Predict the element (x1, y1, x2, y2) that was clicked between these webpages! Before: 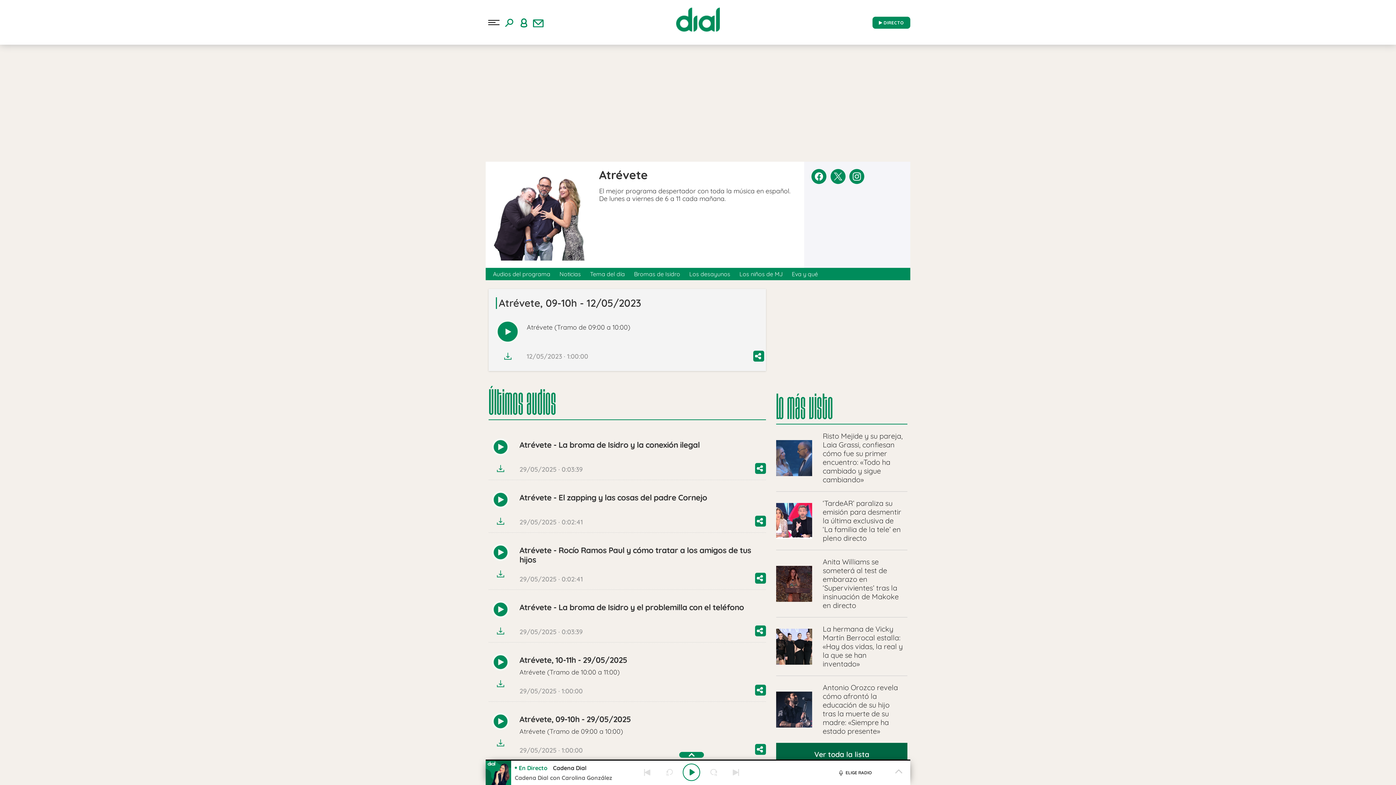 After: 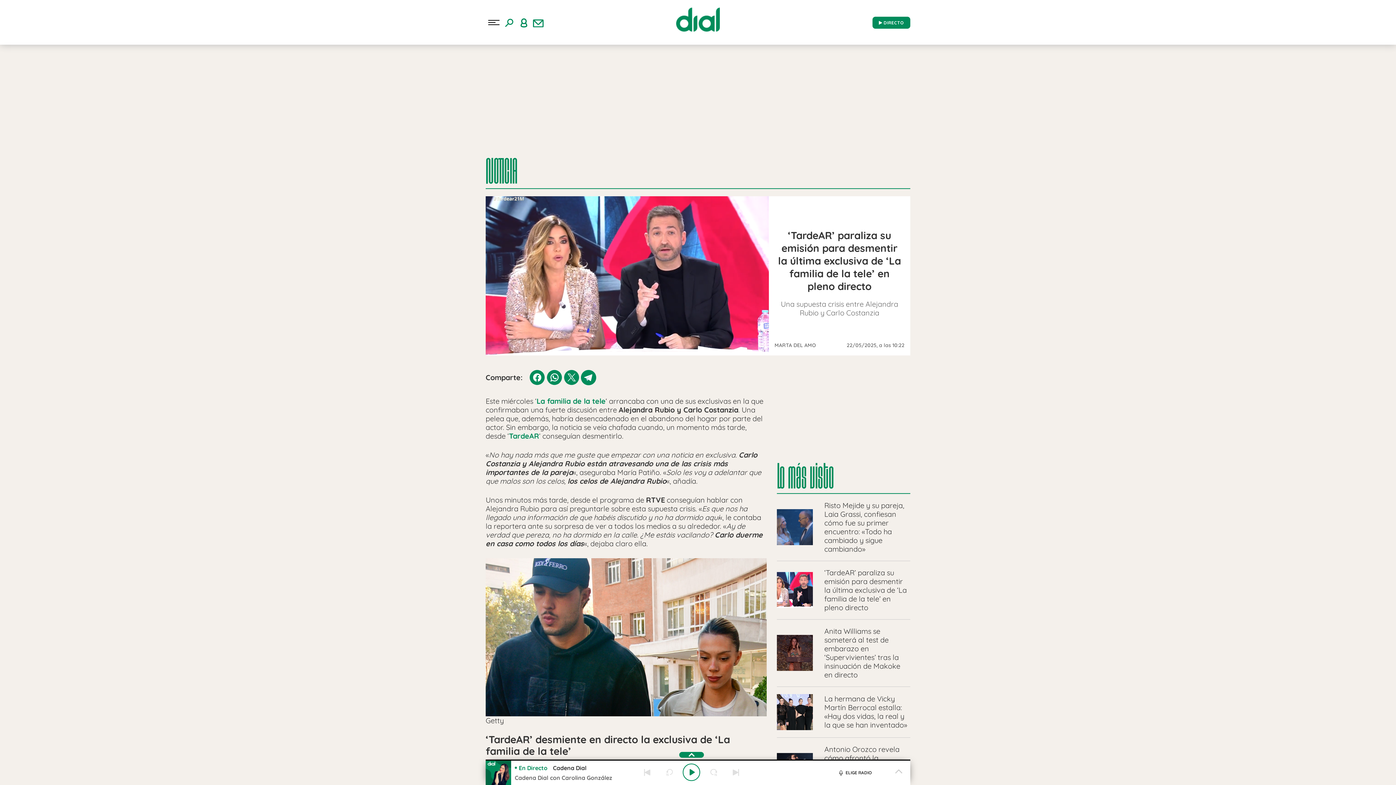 Action: label: ‘TardeAR’ paraliza su emisión para desmentir la última exclusiva de ‘La familia de la tele’ en pleno directo bbox: (776, 499, 907, 542)